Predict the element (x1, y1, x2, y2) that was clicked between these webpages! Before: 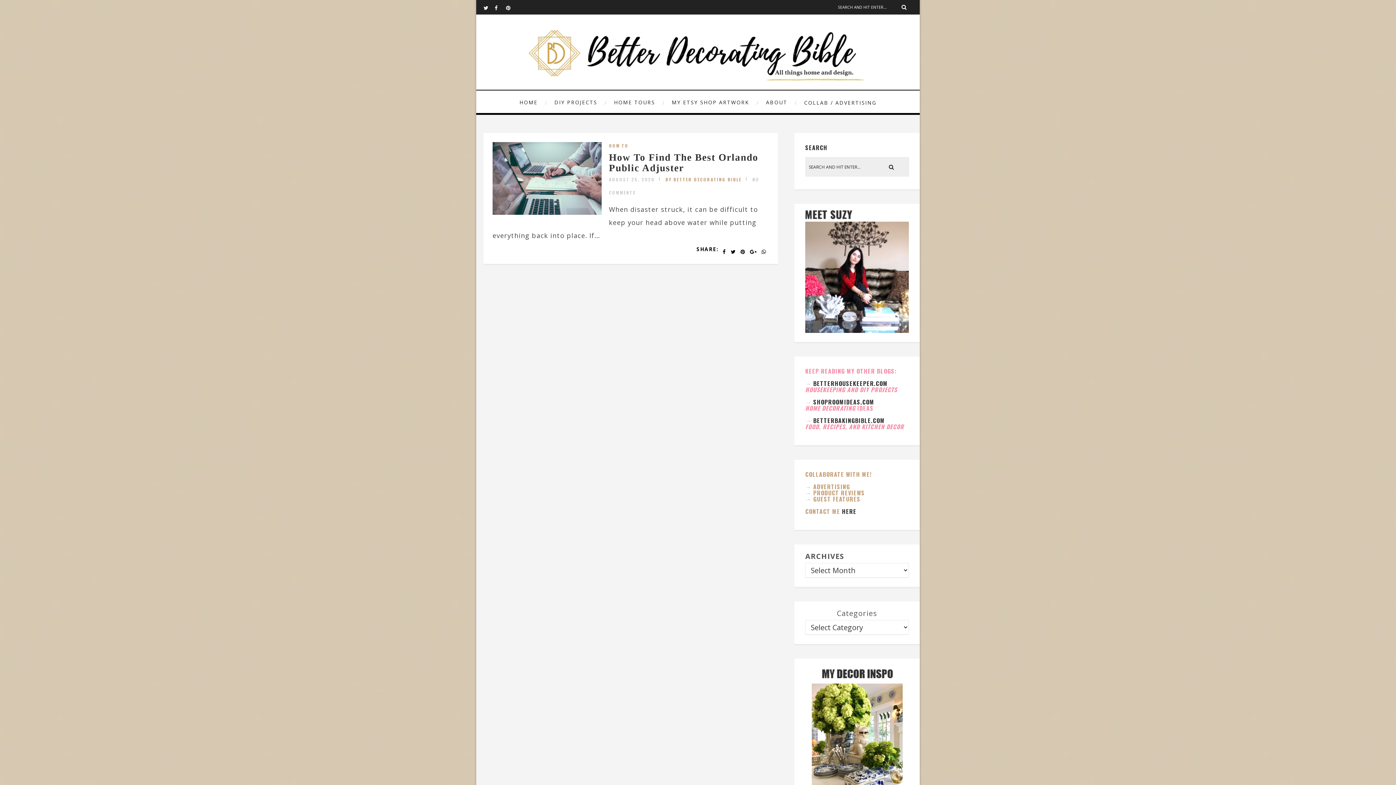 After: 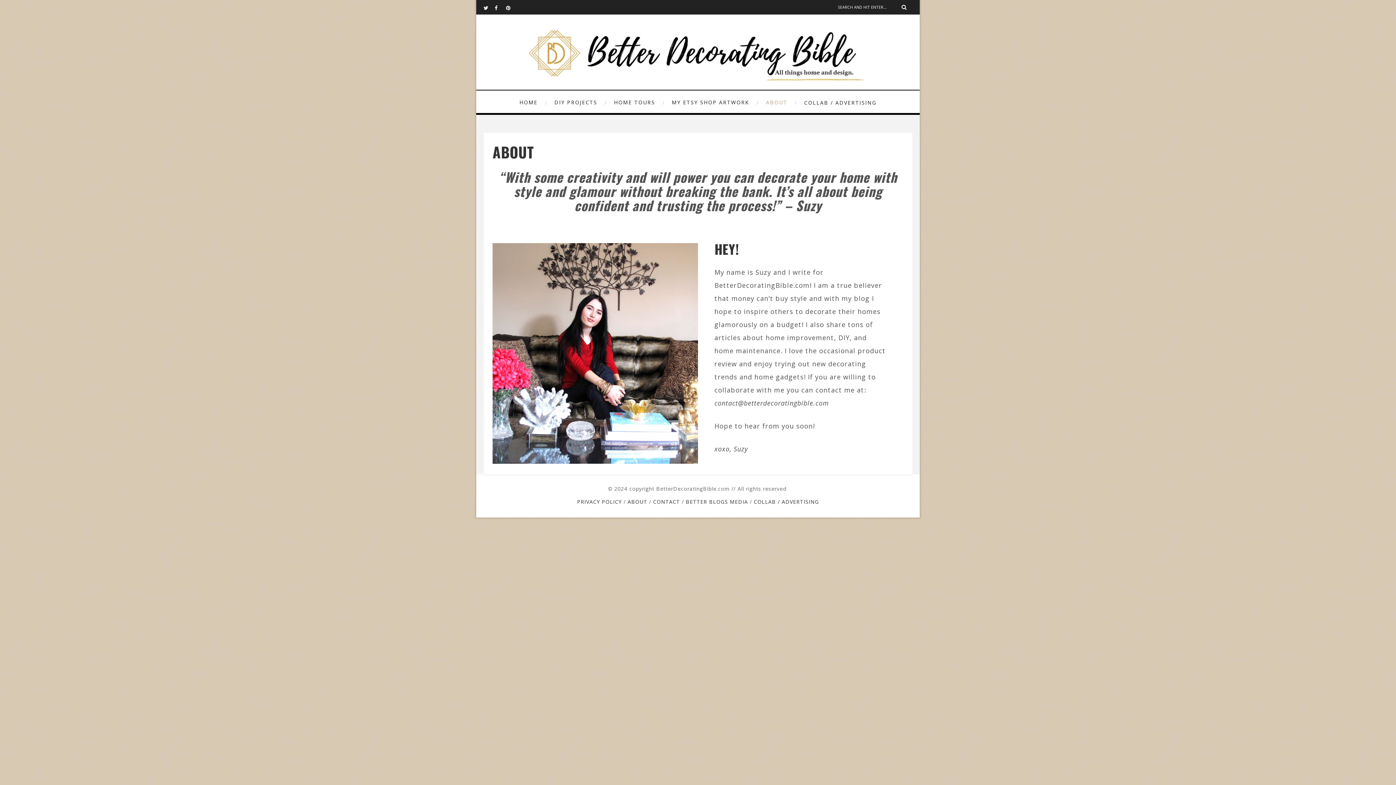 Action: label: ABOUT bbox: (762, 90, 798, 114)